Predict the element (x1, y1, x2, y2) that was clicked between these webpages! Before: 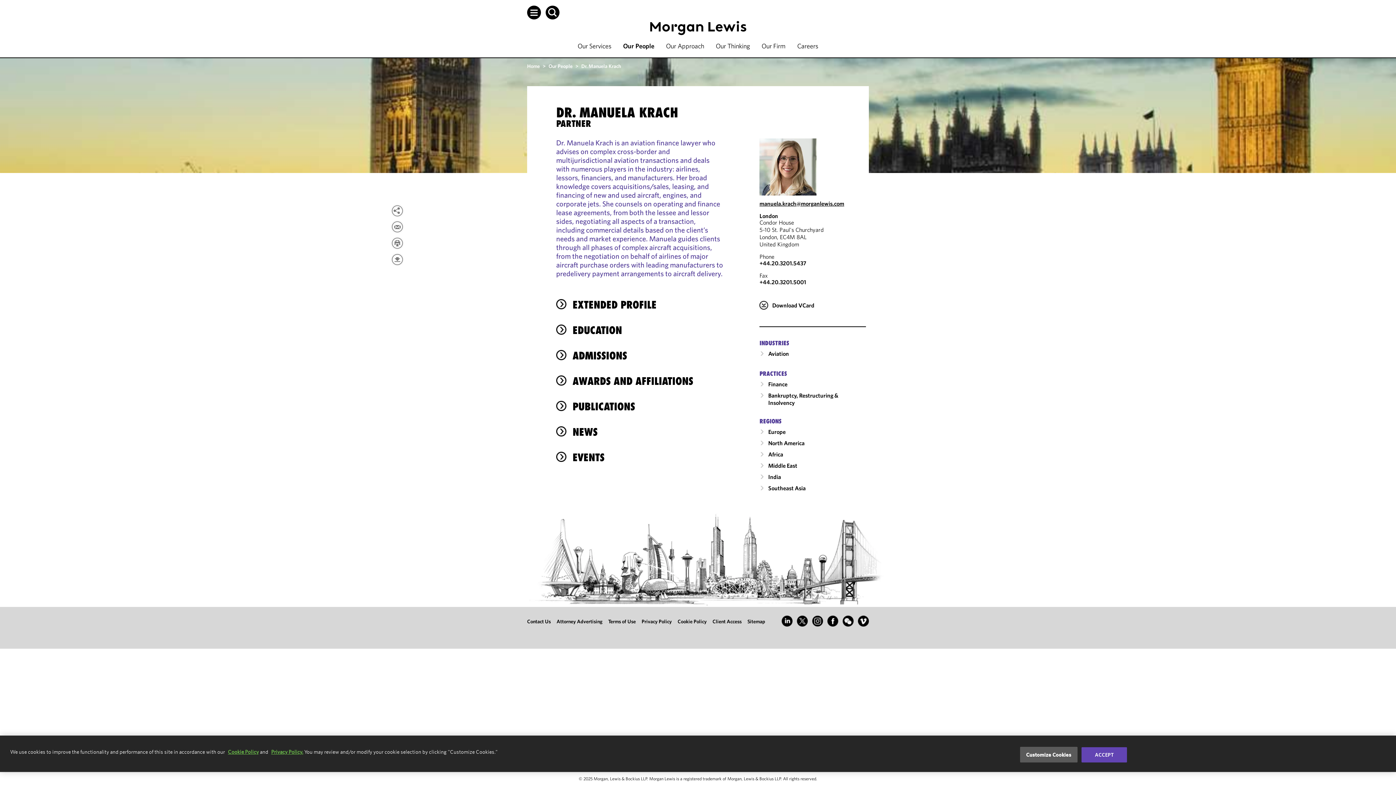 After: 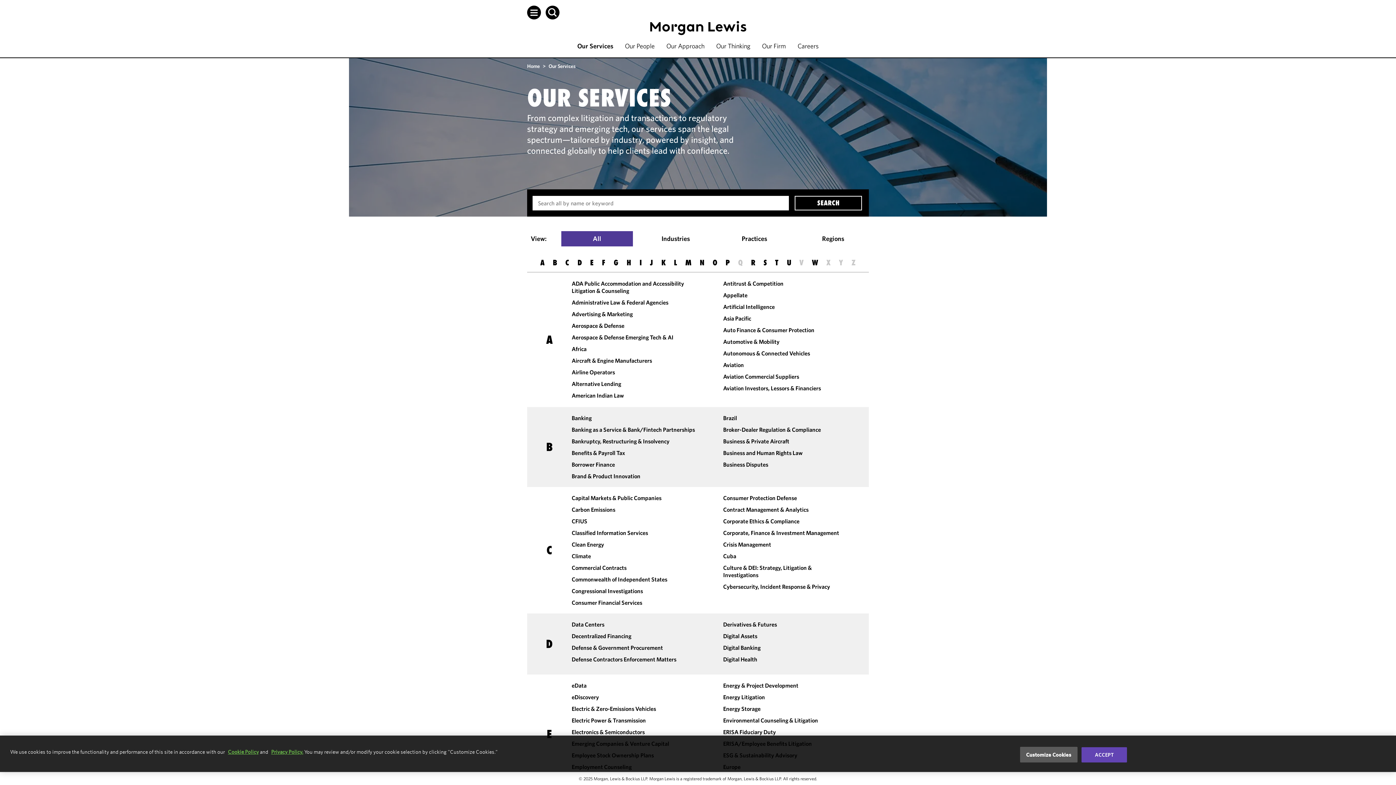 Action: label: Our Services bbox: (577, 41, 611, 50)